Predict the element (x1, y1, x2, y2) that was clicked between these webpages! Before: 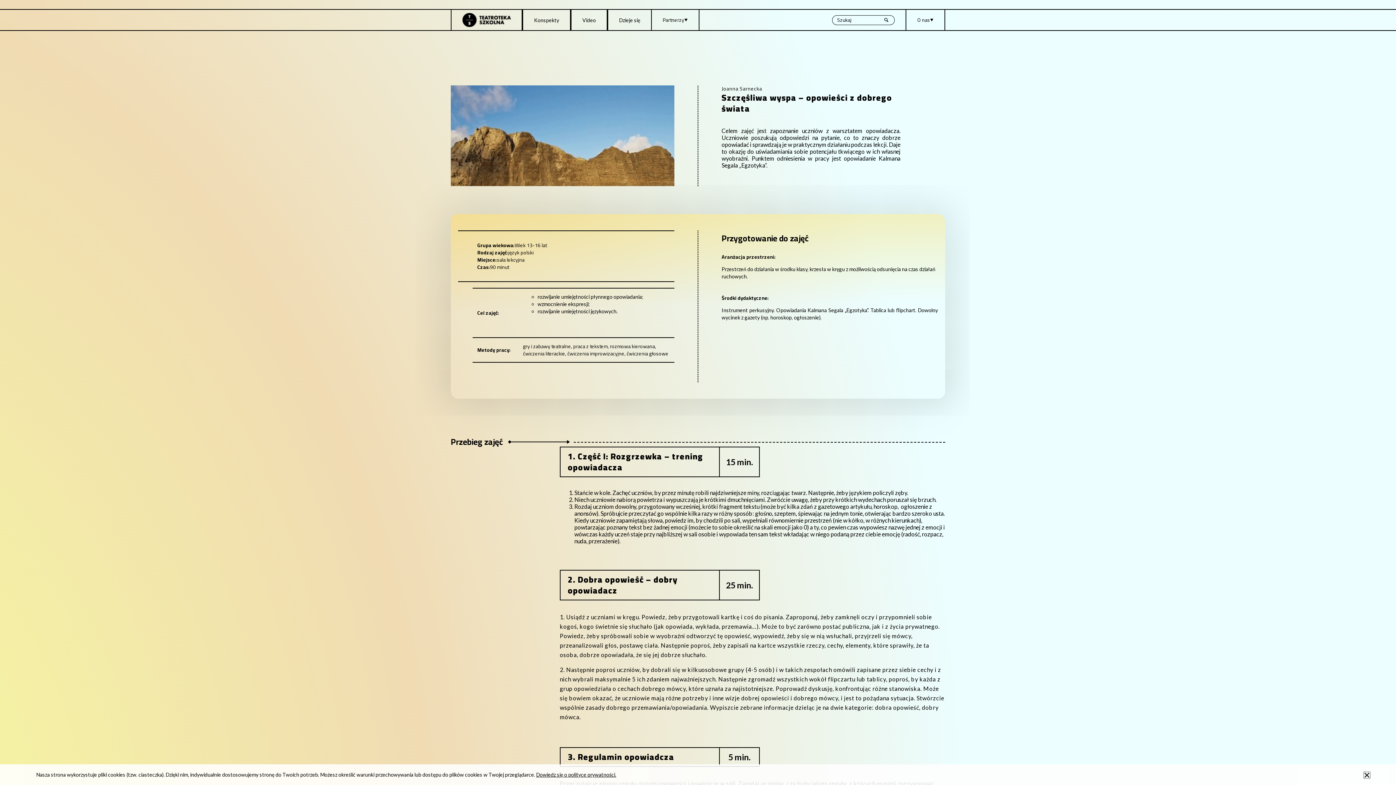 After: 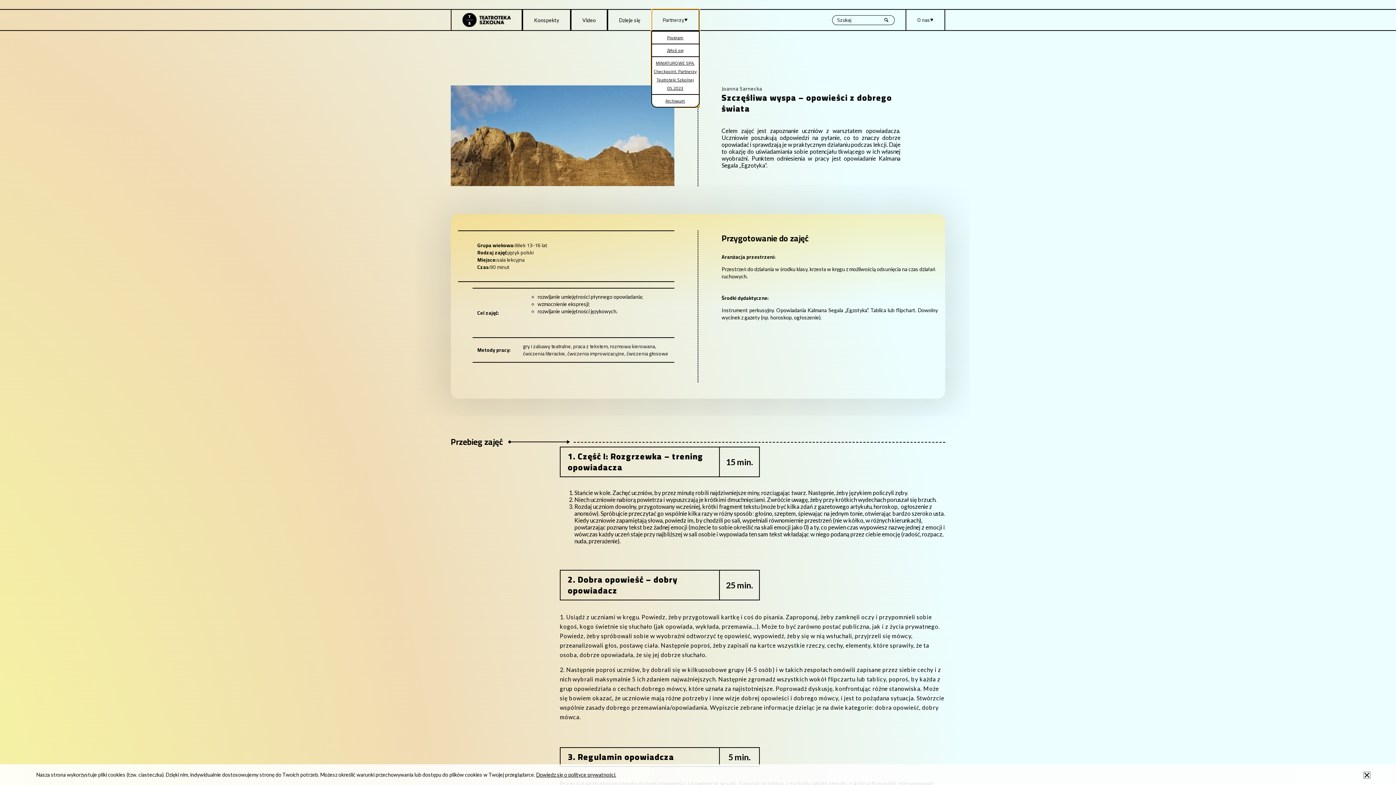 Action: label: Partnerzy bbox: (652, 9, 699, 30)